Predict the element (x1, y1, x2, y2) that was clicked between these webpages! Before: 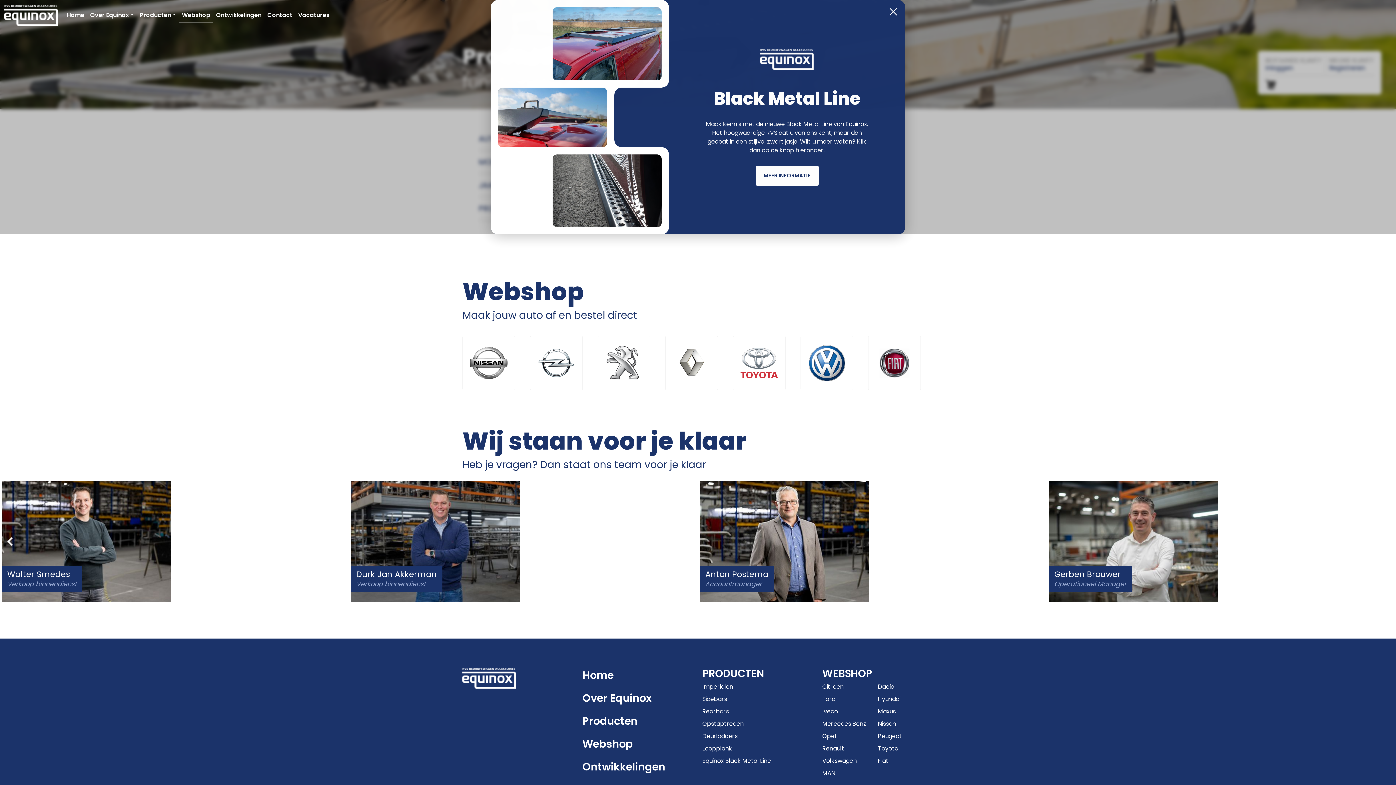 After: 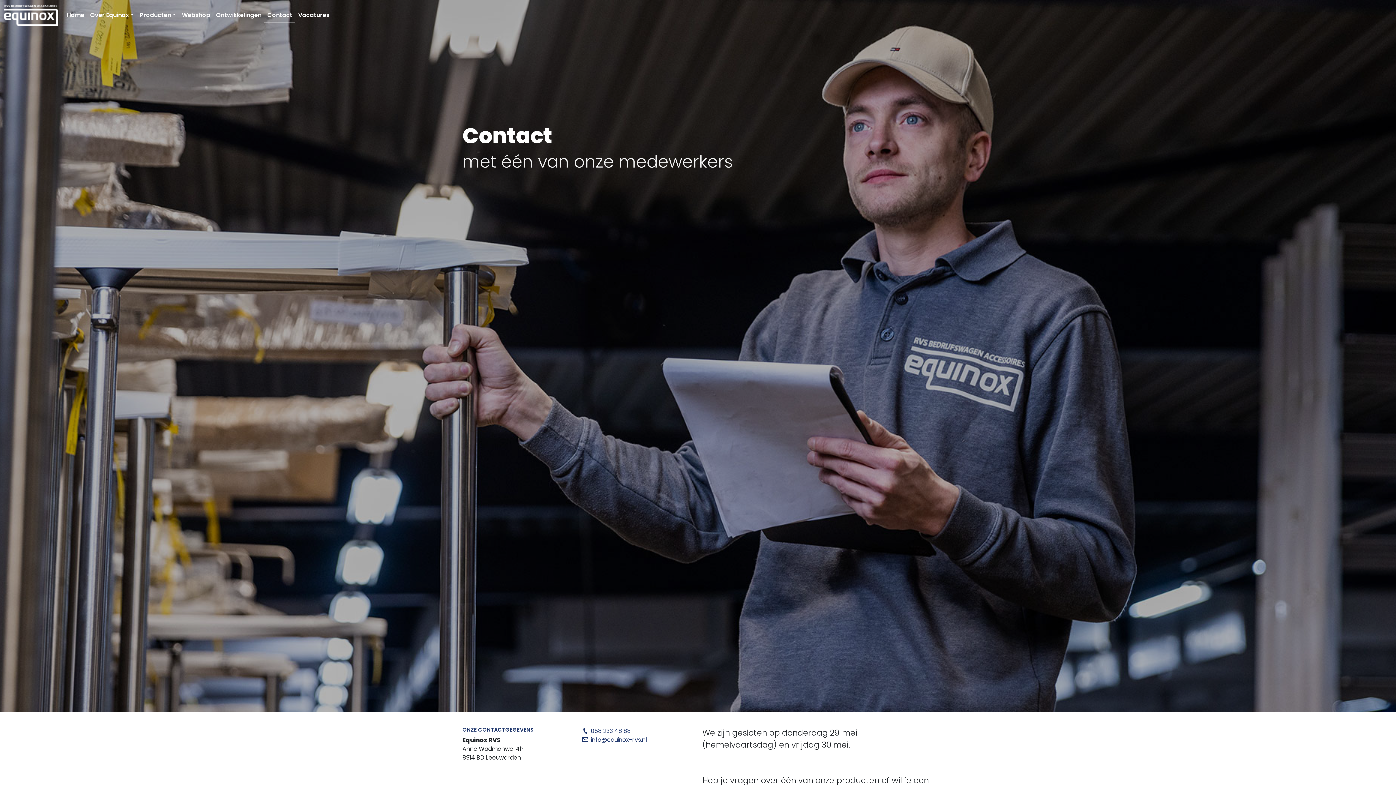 Action: bbox: (264, 7, 295, 22) label: Contact